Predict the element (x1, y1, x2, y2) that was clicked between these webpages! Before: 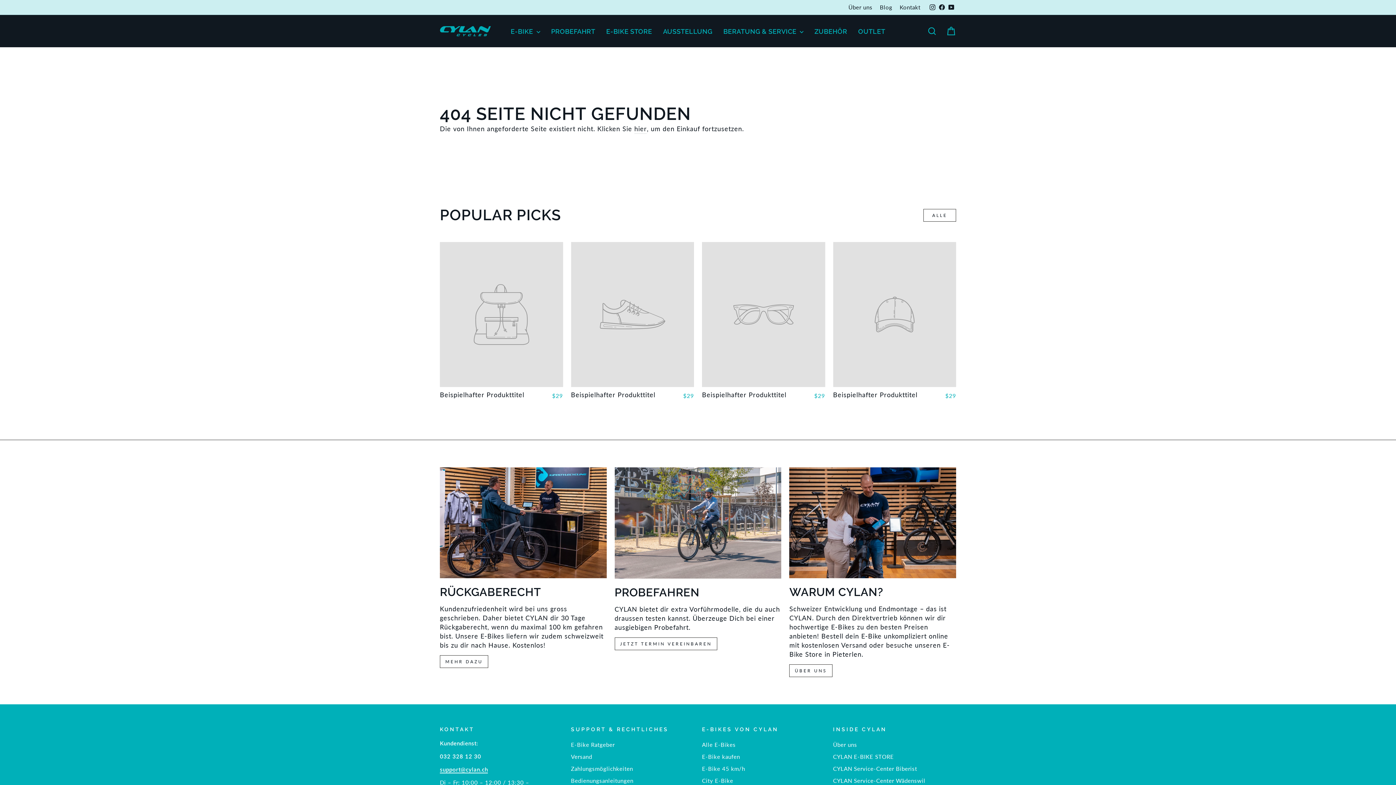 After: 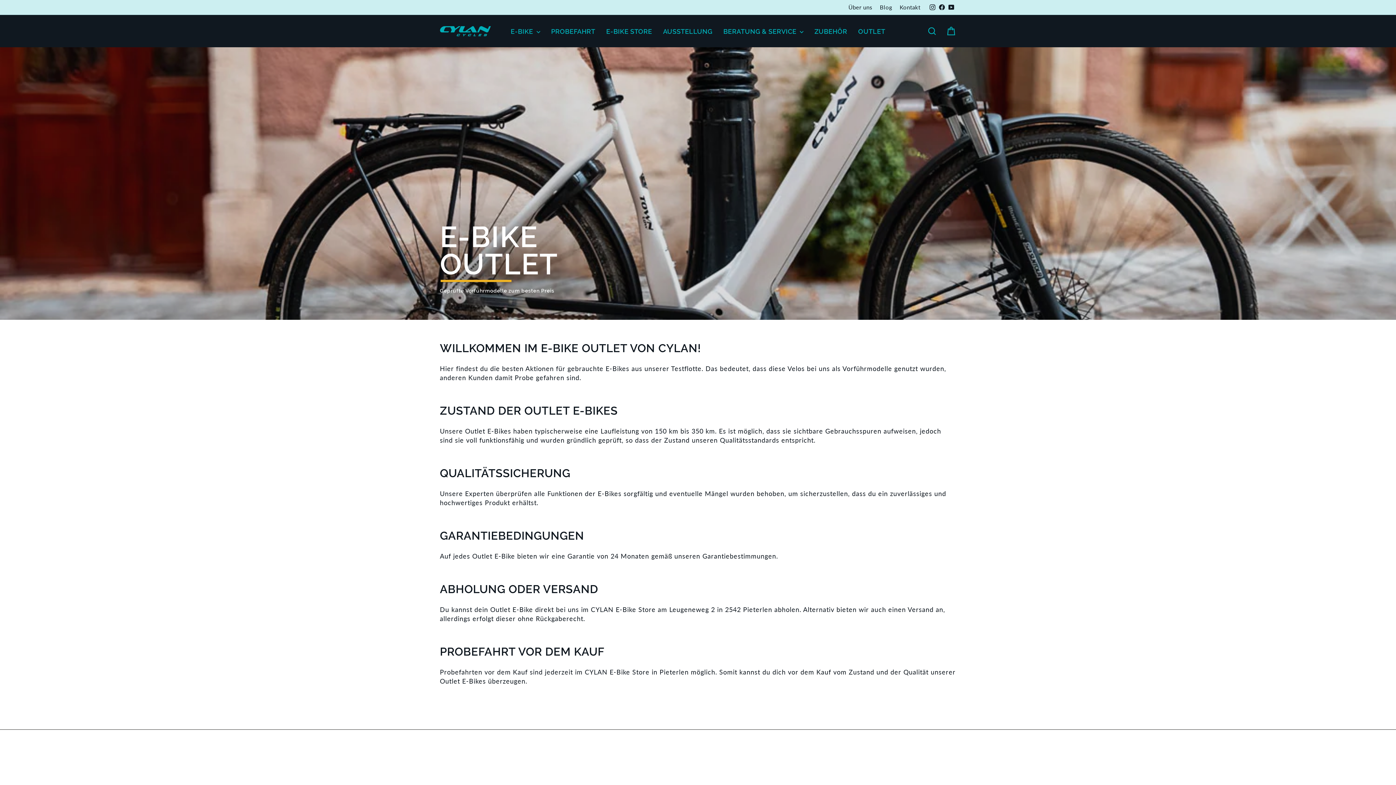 Action: bbox: (852, 24, 890, 37) label: OUTLET